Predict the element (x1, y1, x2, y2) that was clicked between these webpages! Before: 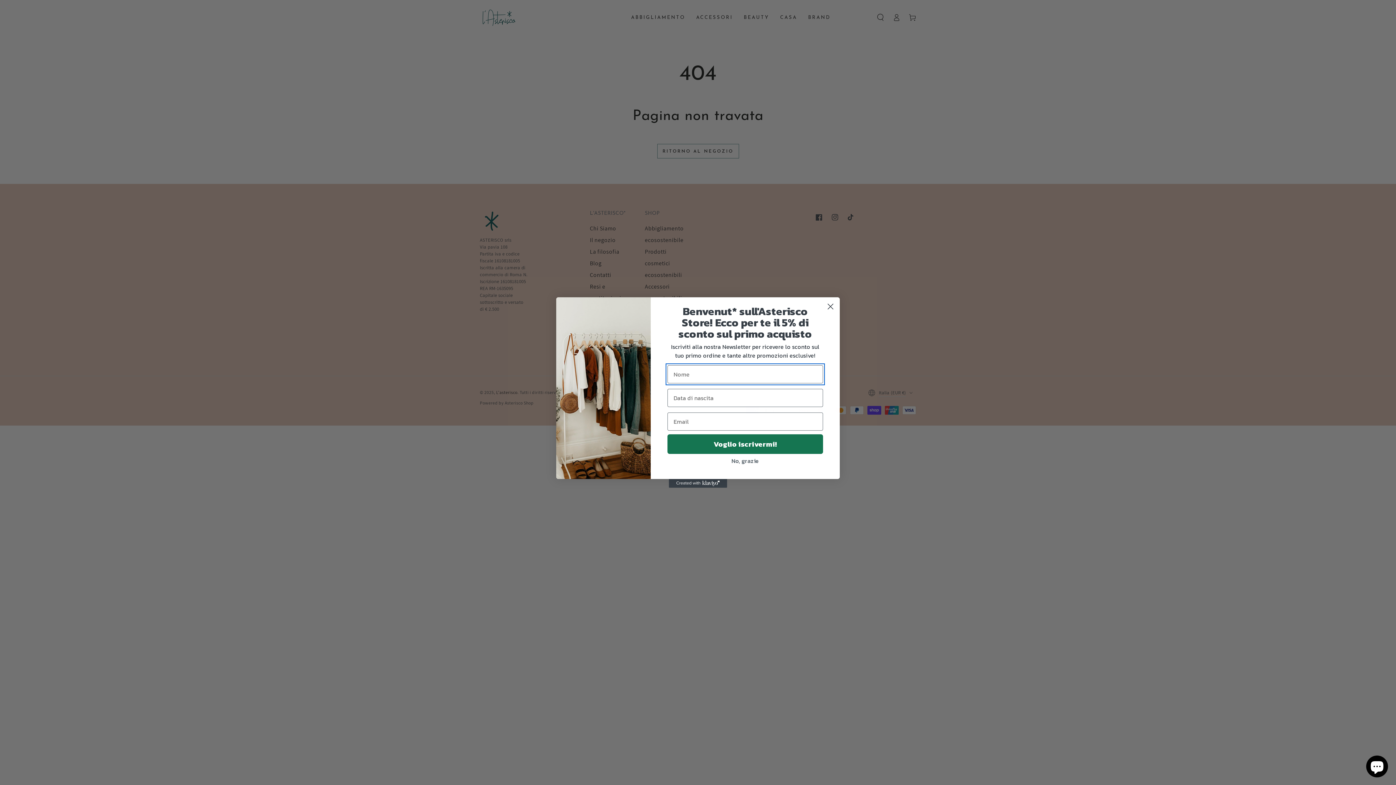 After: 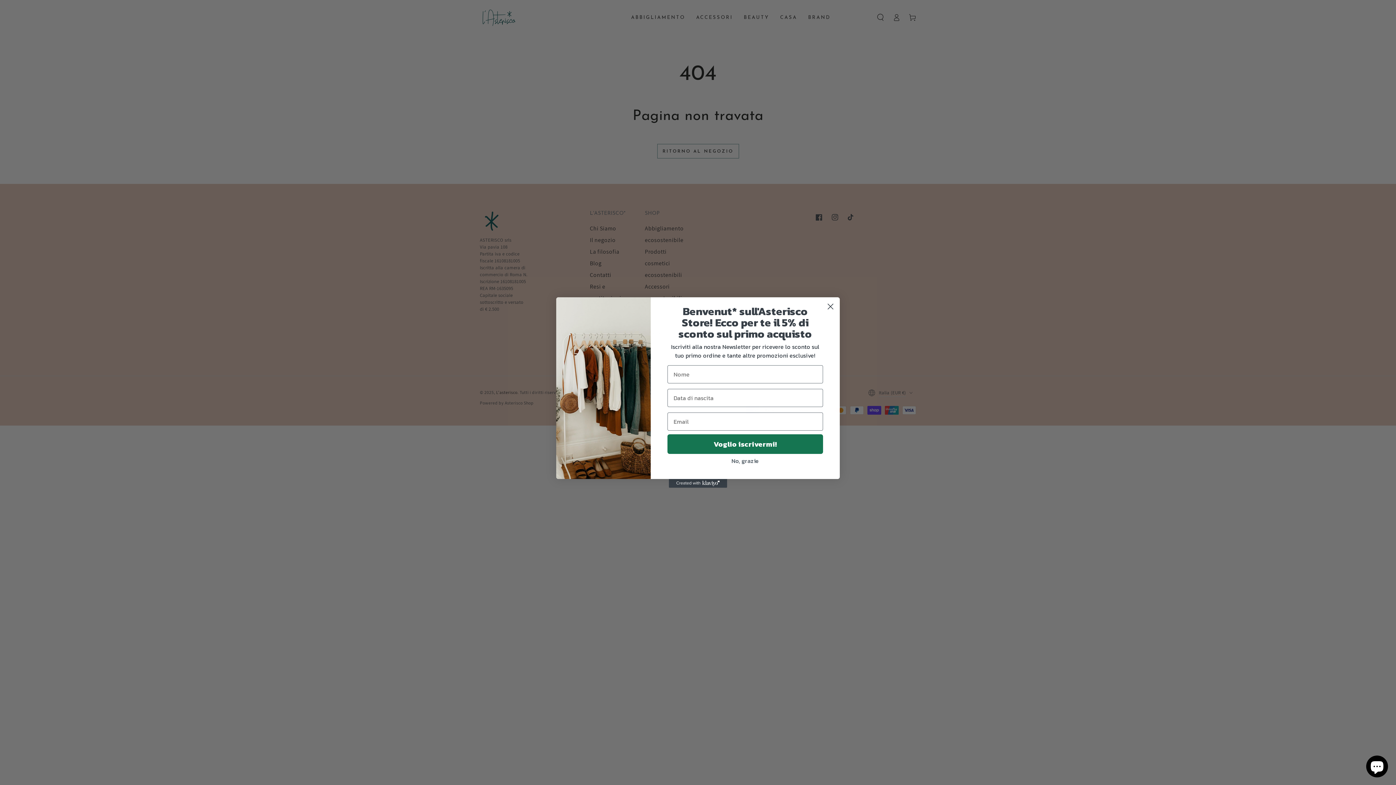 Action: label: Created with Klaviyo - opens in a new tab bbox: (669, 479, 727, 488)